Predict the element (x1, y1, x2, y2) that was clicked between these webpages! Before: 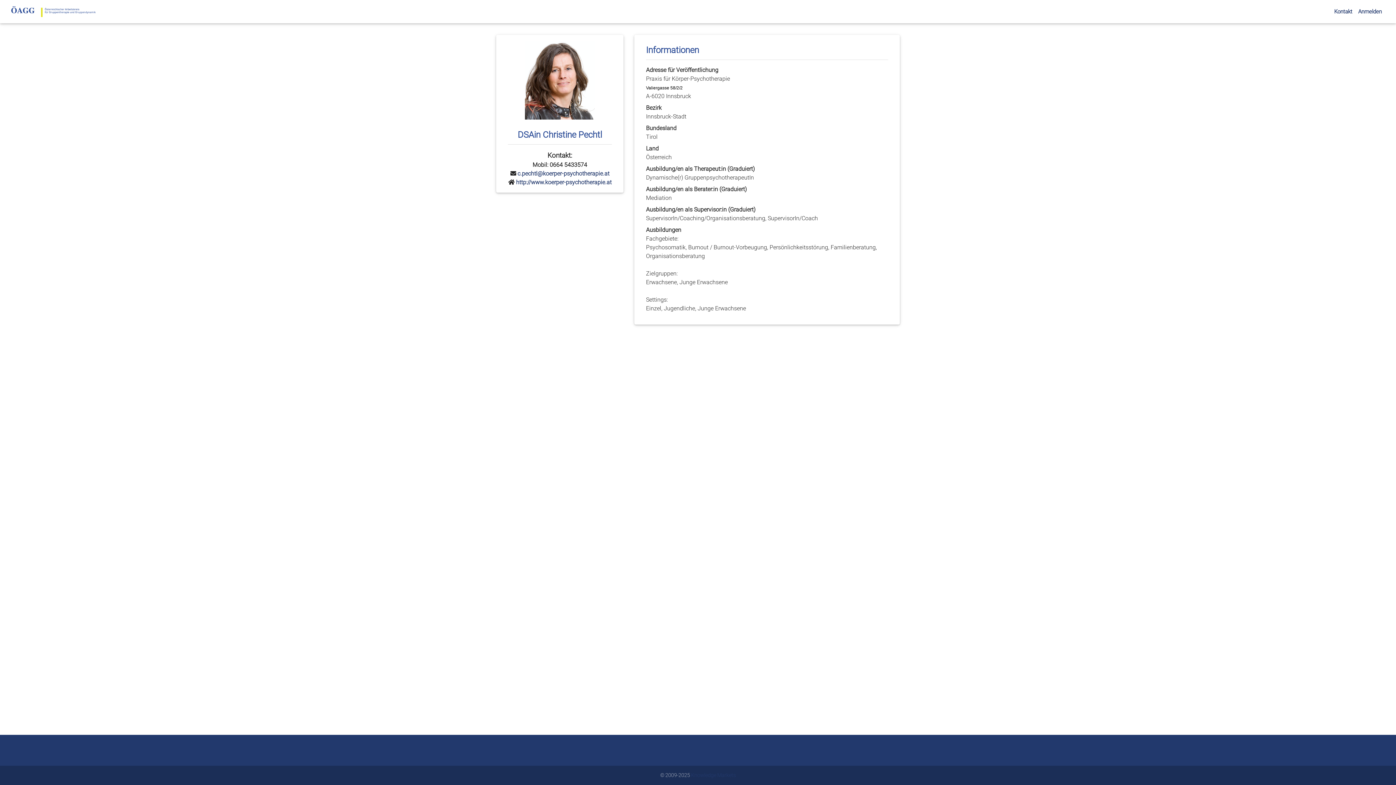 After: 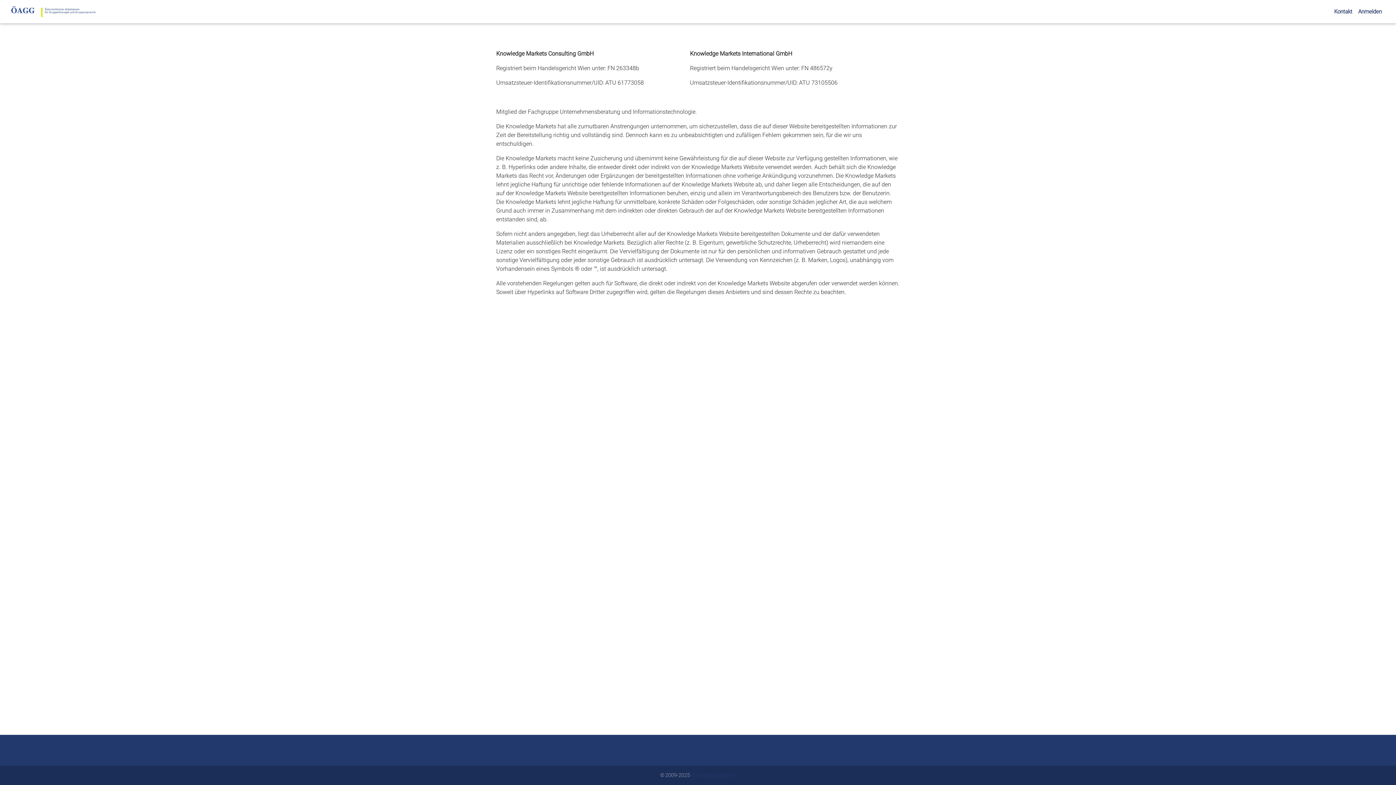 Action: label: Impressum bbox: (685, 747, 710, 753)